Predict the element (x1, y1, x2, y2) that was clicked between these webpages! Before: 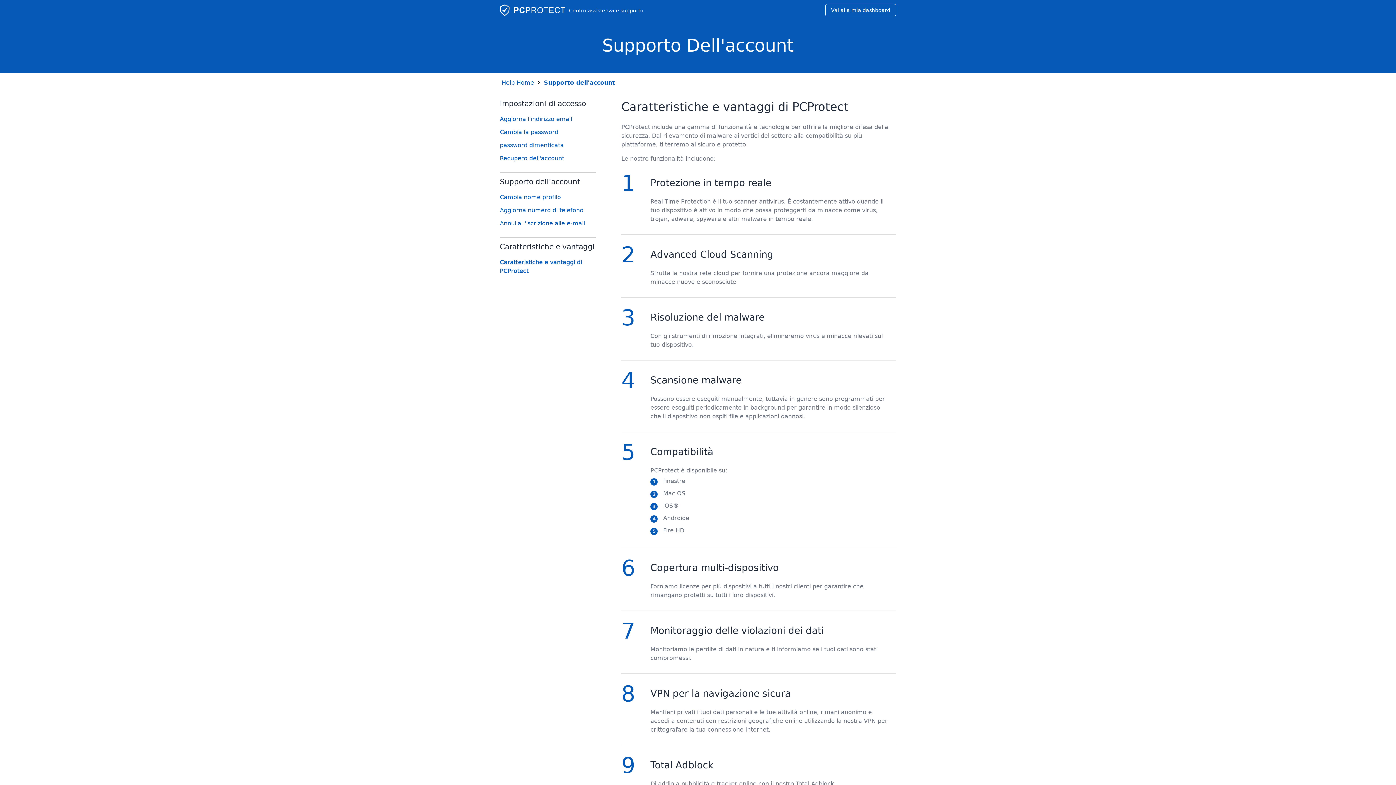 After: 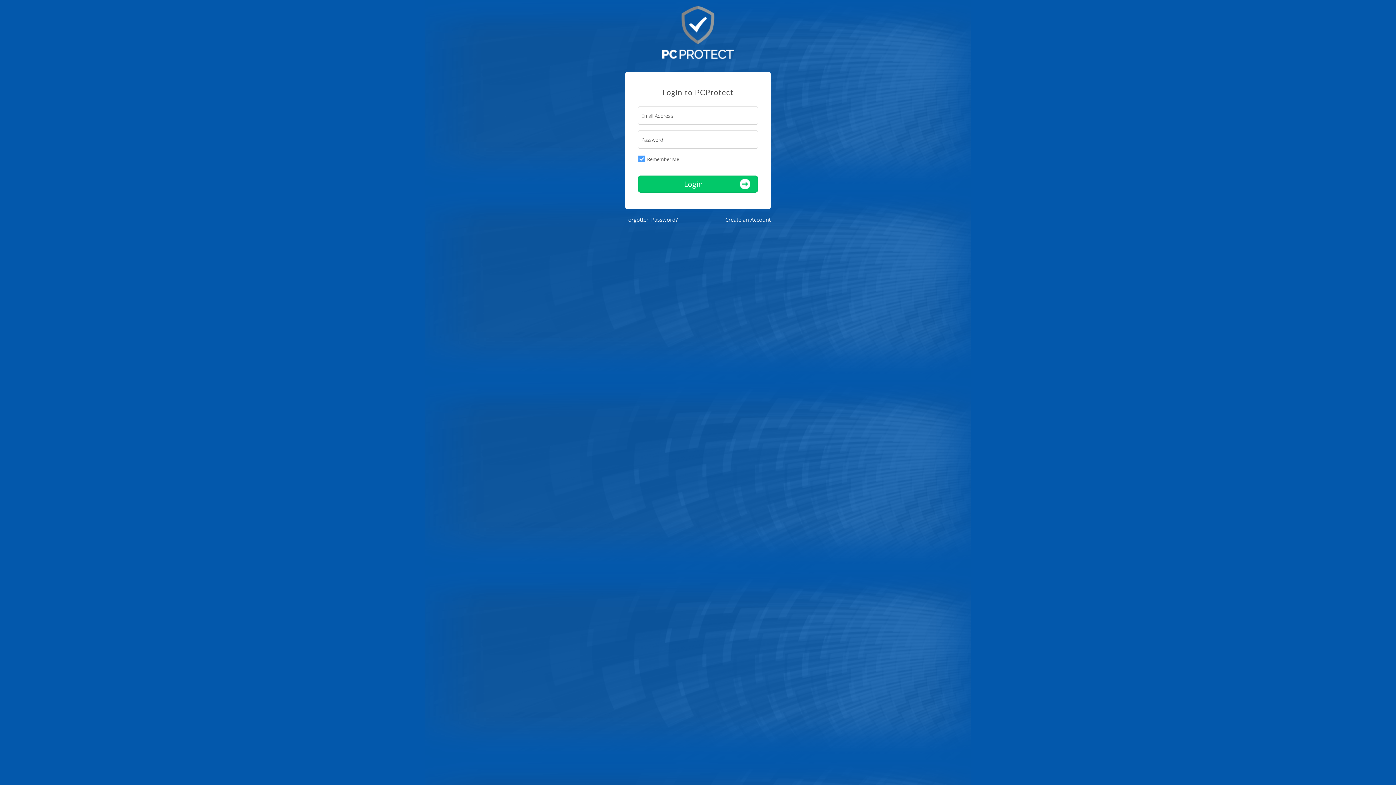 Action: label: Vai alla mia dashboard bbox: (825, 3, 896, 16)